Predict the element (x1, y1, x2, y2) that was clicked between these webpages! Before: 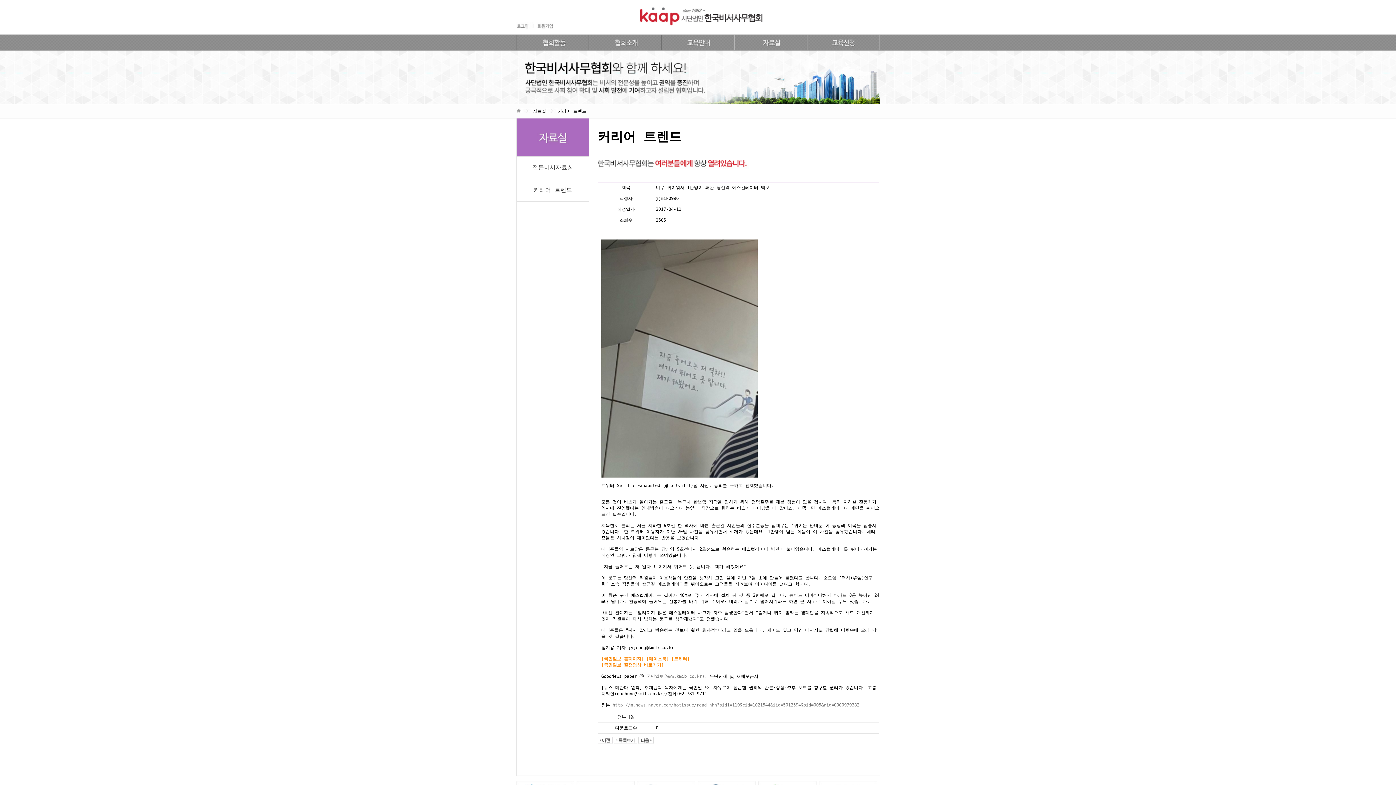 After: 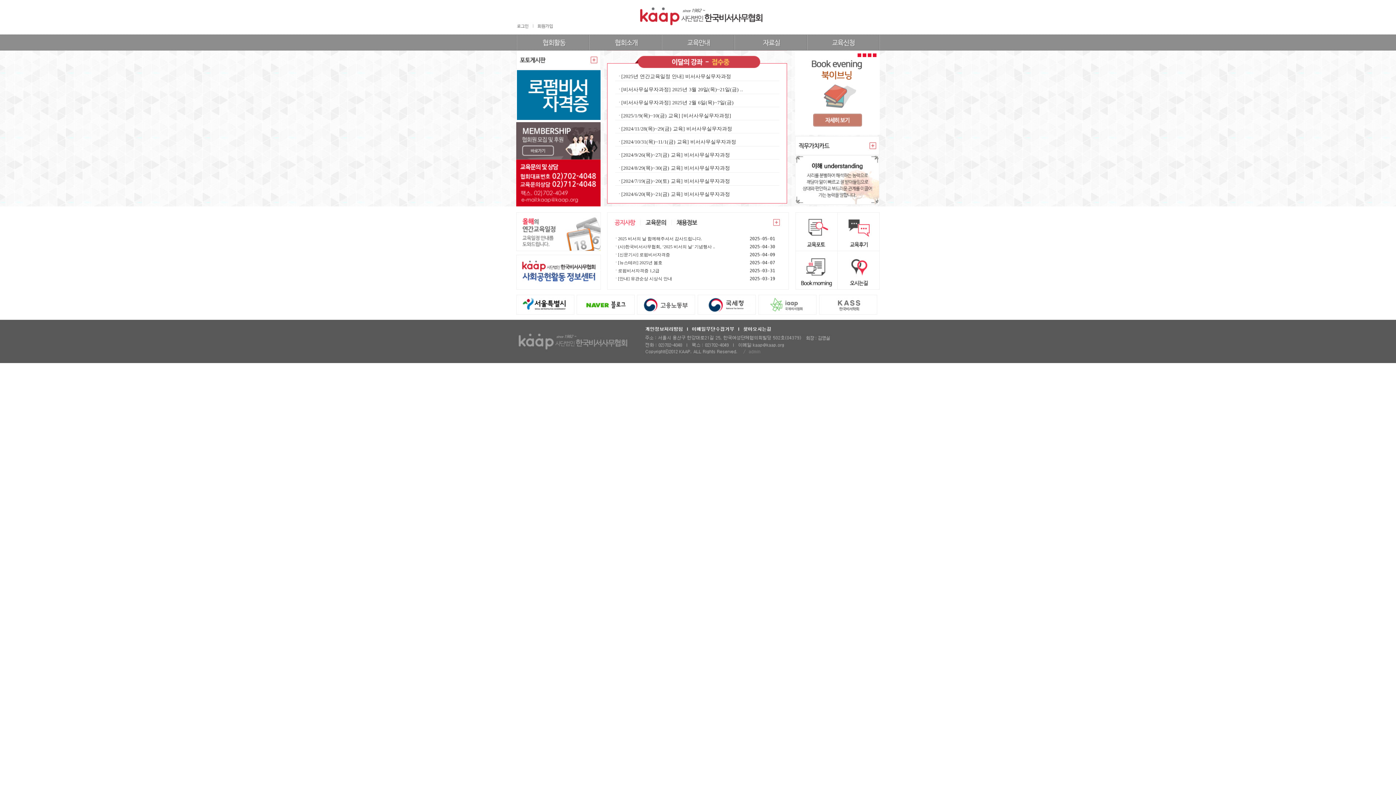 Action: bbox: (516, 108, 521, 113)